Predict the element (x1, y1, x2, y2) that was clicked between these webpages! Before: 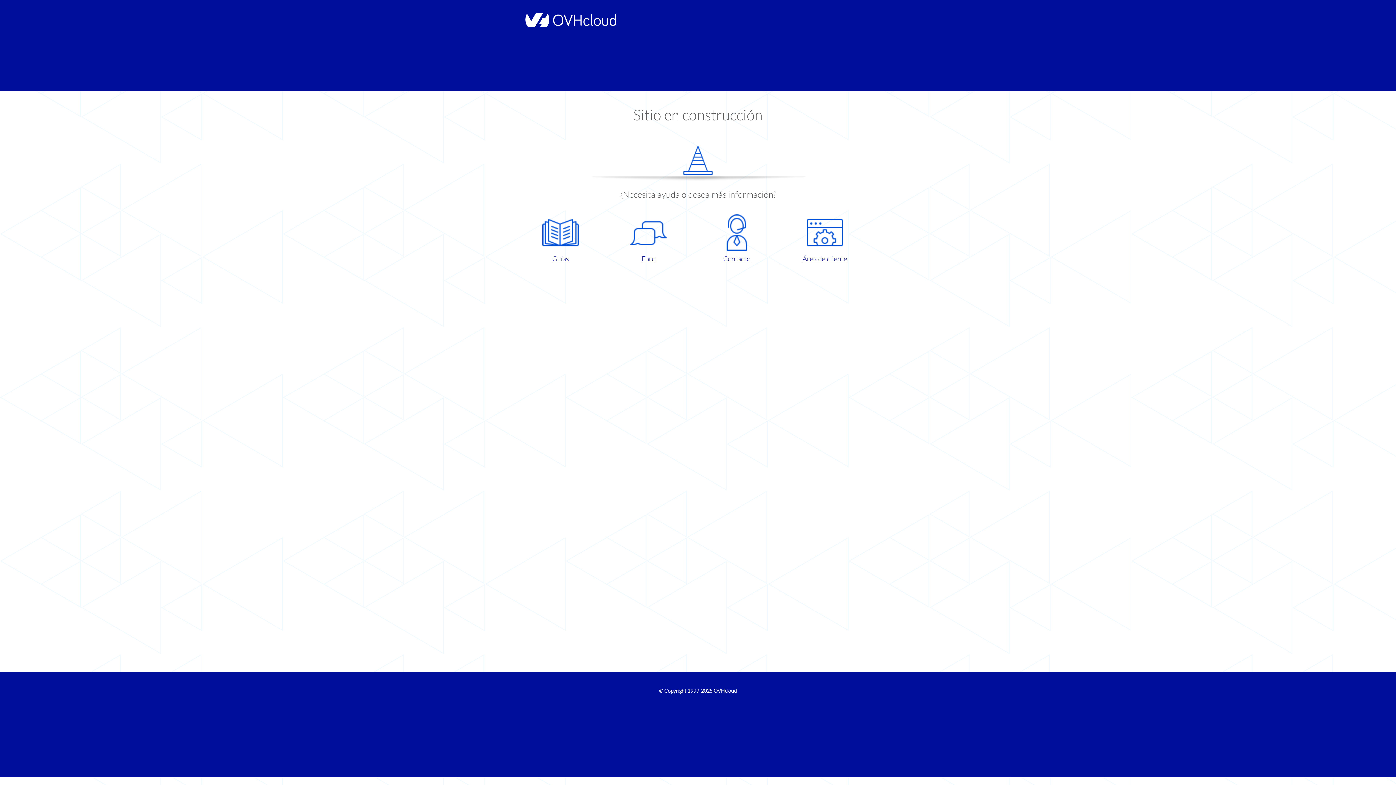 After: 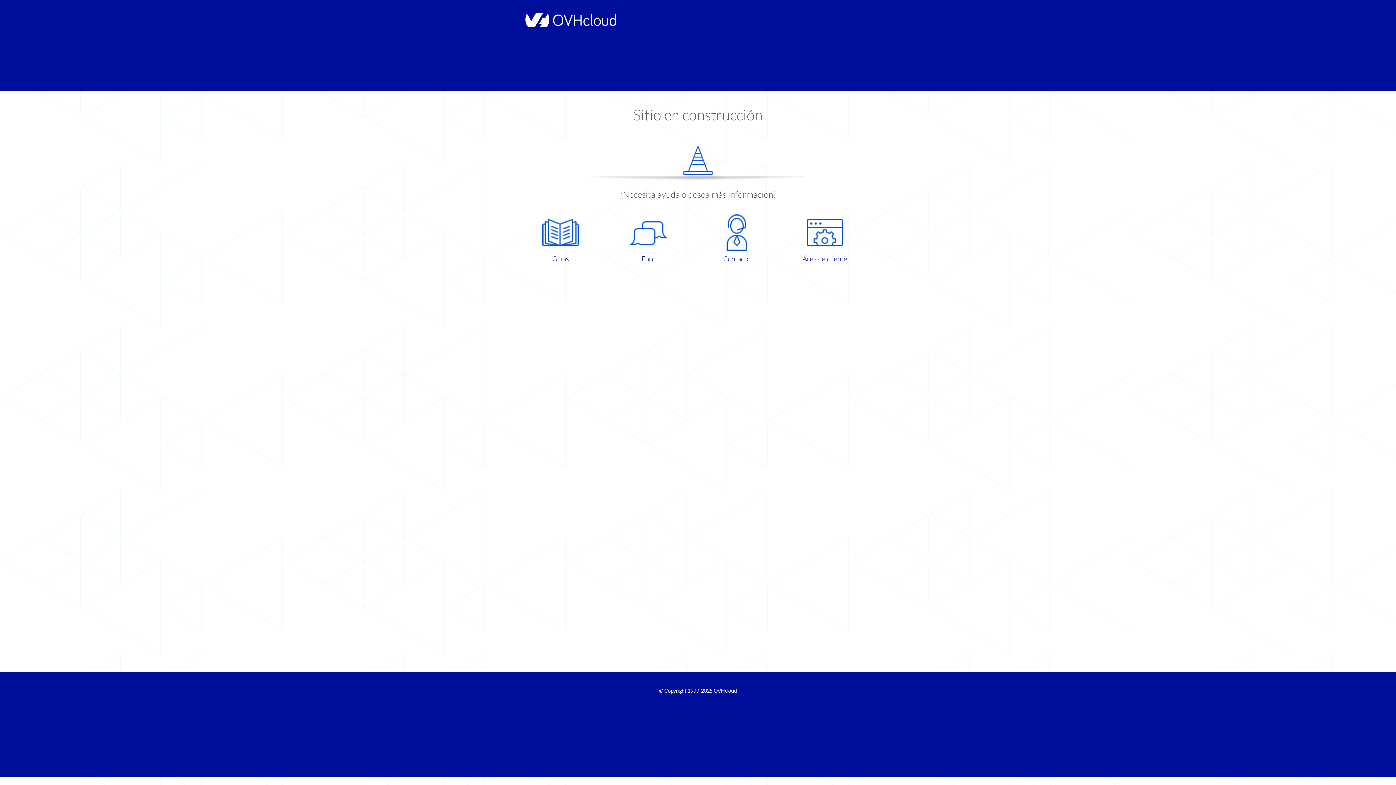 Action: label: Área de cliente bbox: (786, 214, 863, 263)